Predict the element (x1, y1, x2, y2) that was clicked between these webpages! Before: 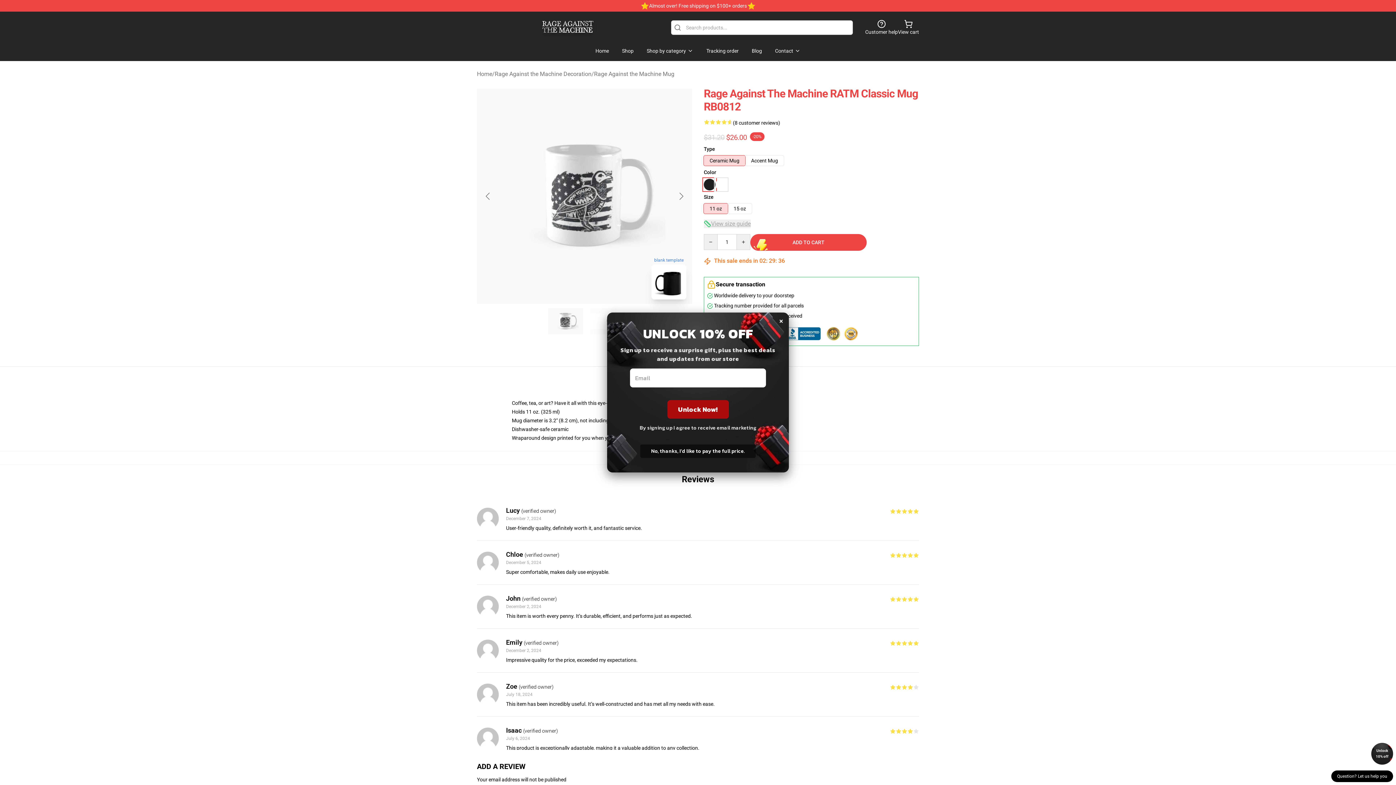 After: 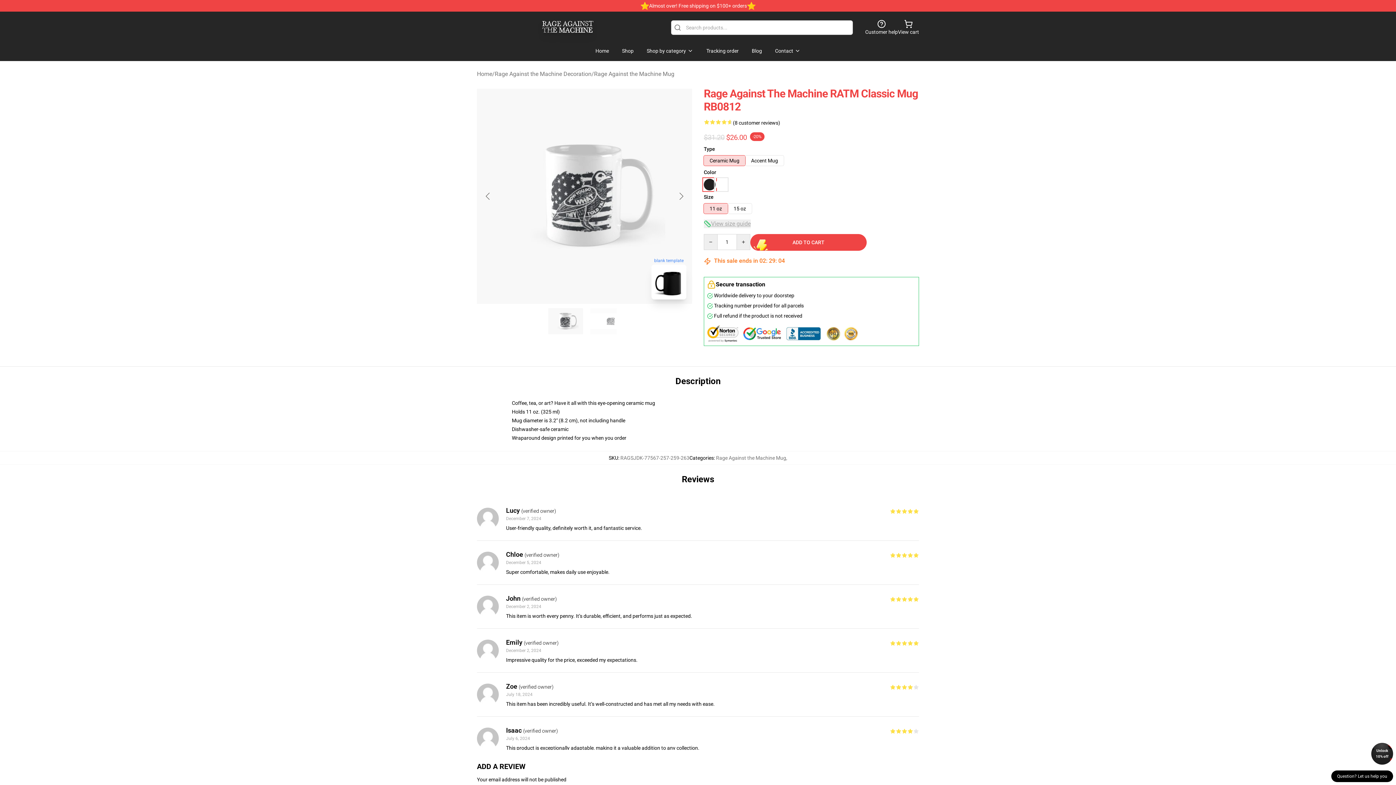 Action: label: × bbox: (779, 312, 783, 328)